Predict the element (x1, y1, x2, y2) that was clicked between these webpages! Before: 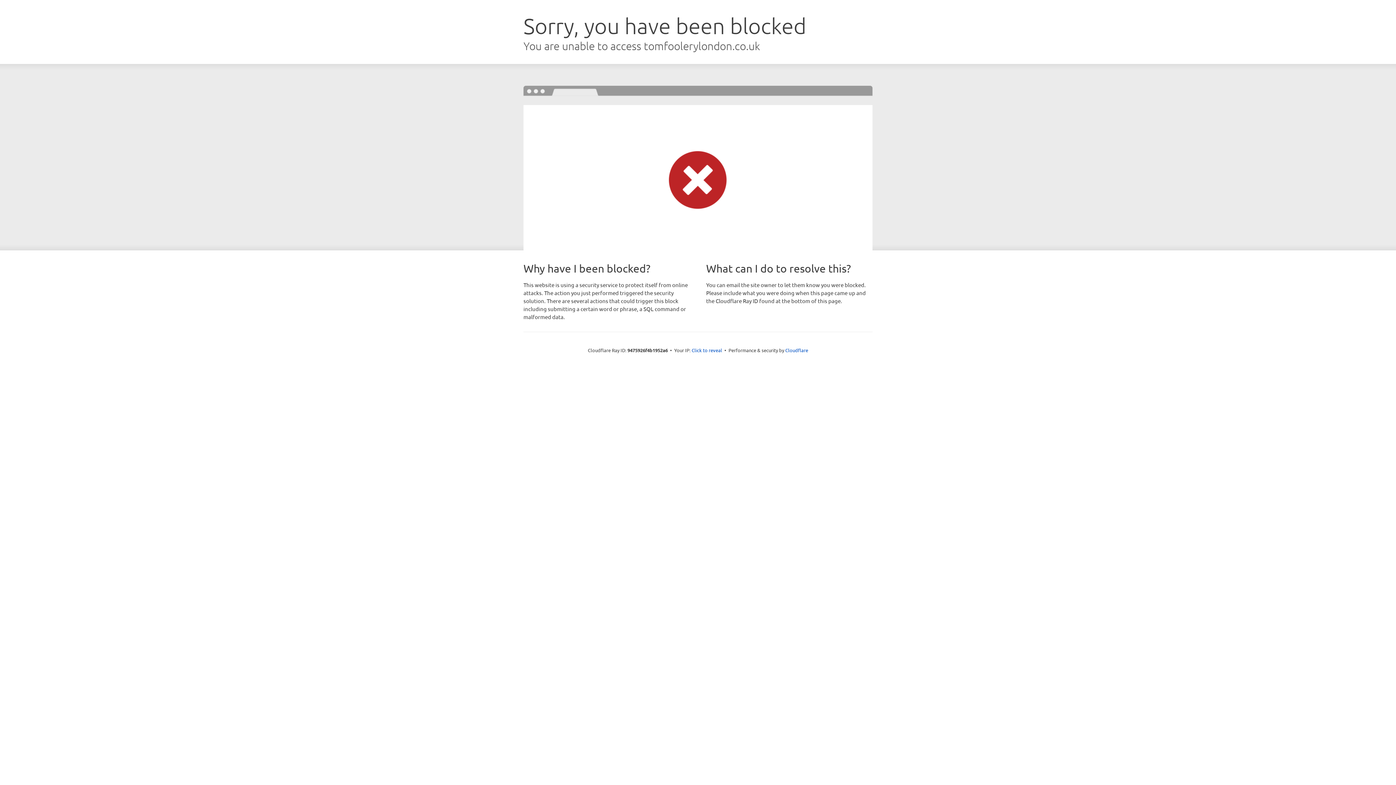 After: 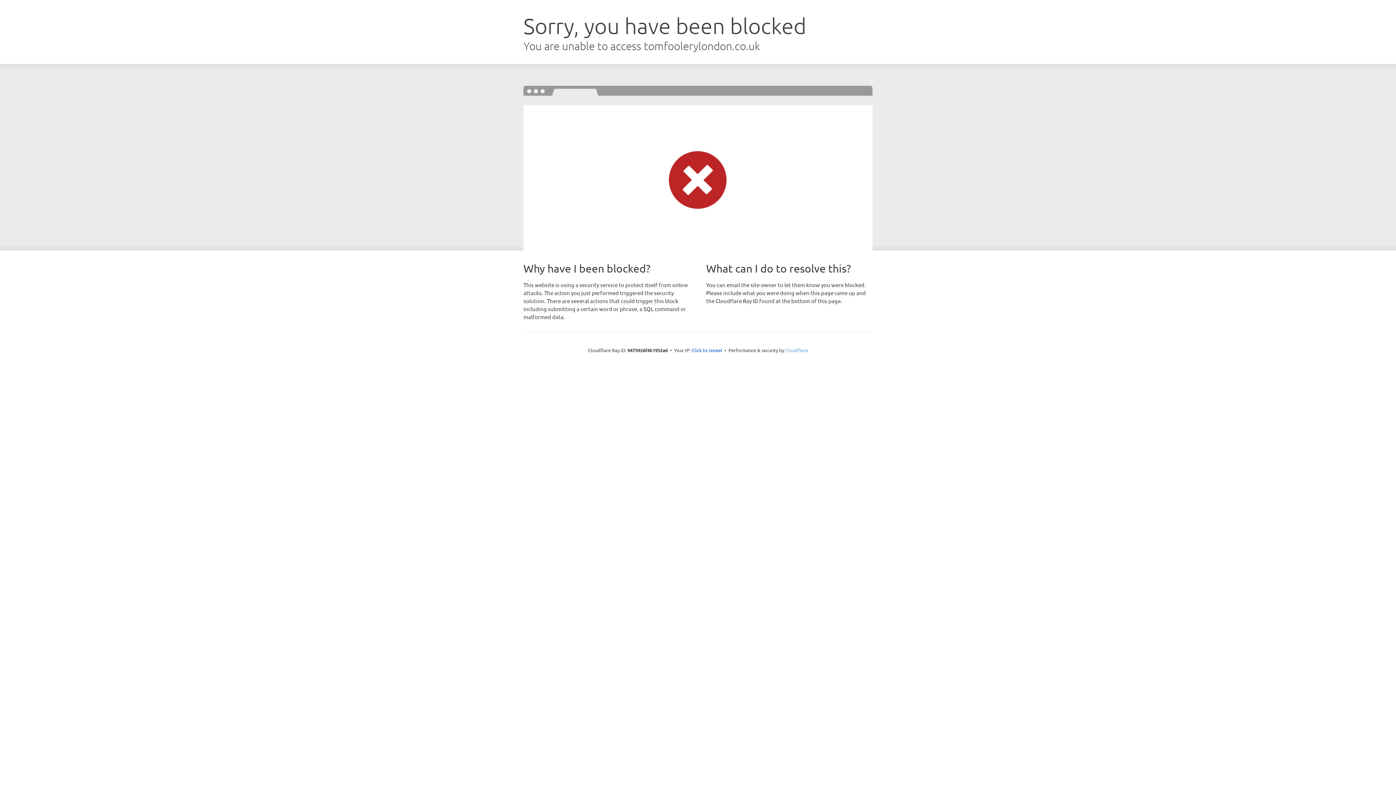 Action: label: Cloudflare bbox: (785, 347, 808, 353)